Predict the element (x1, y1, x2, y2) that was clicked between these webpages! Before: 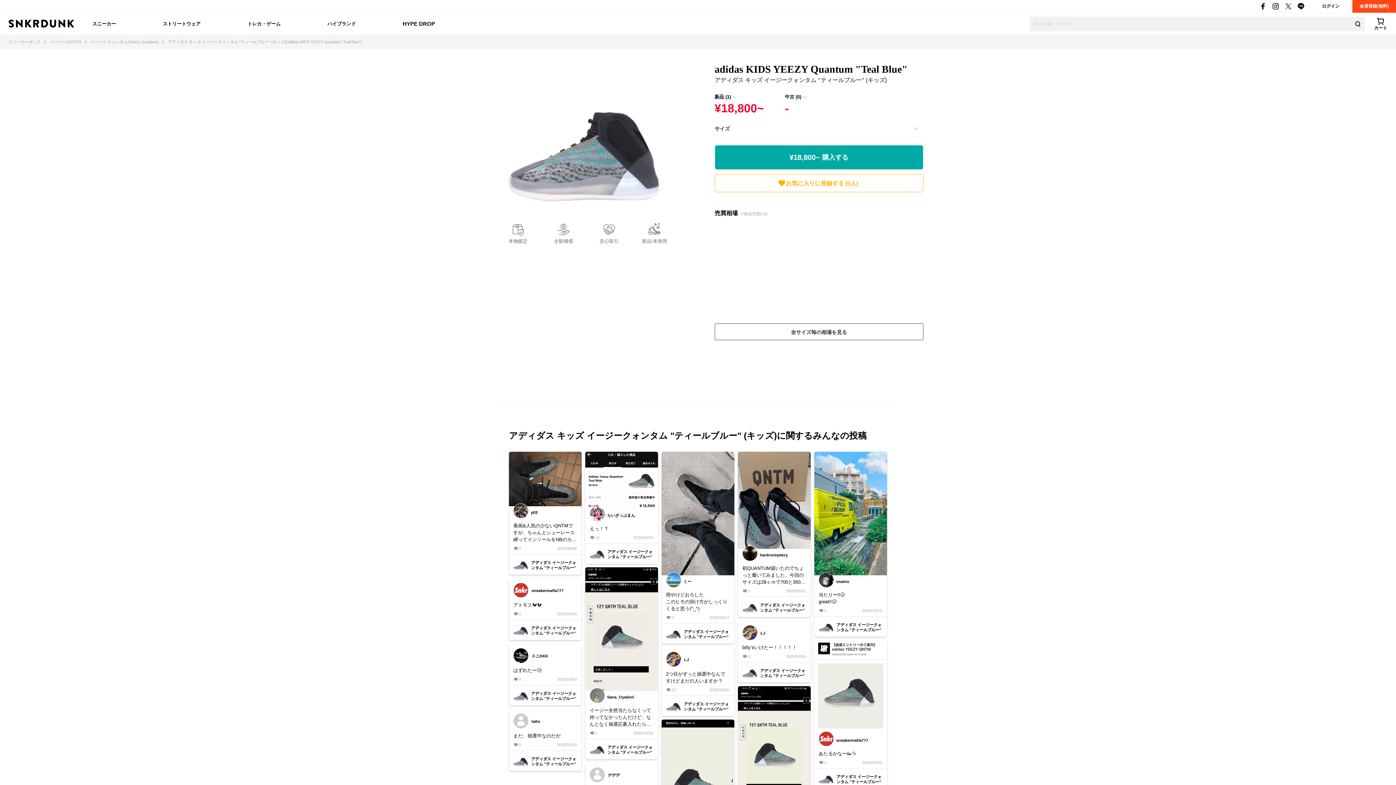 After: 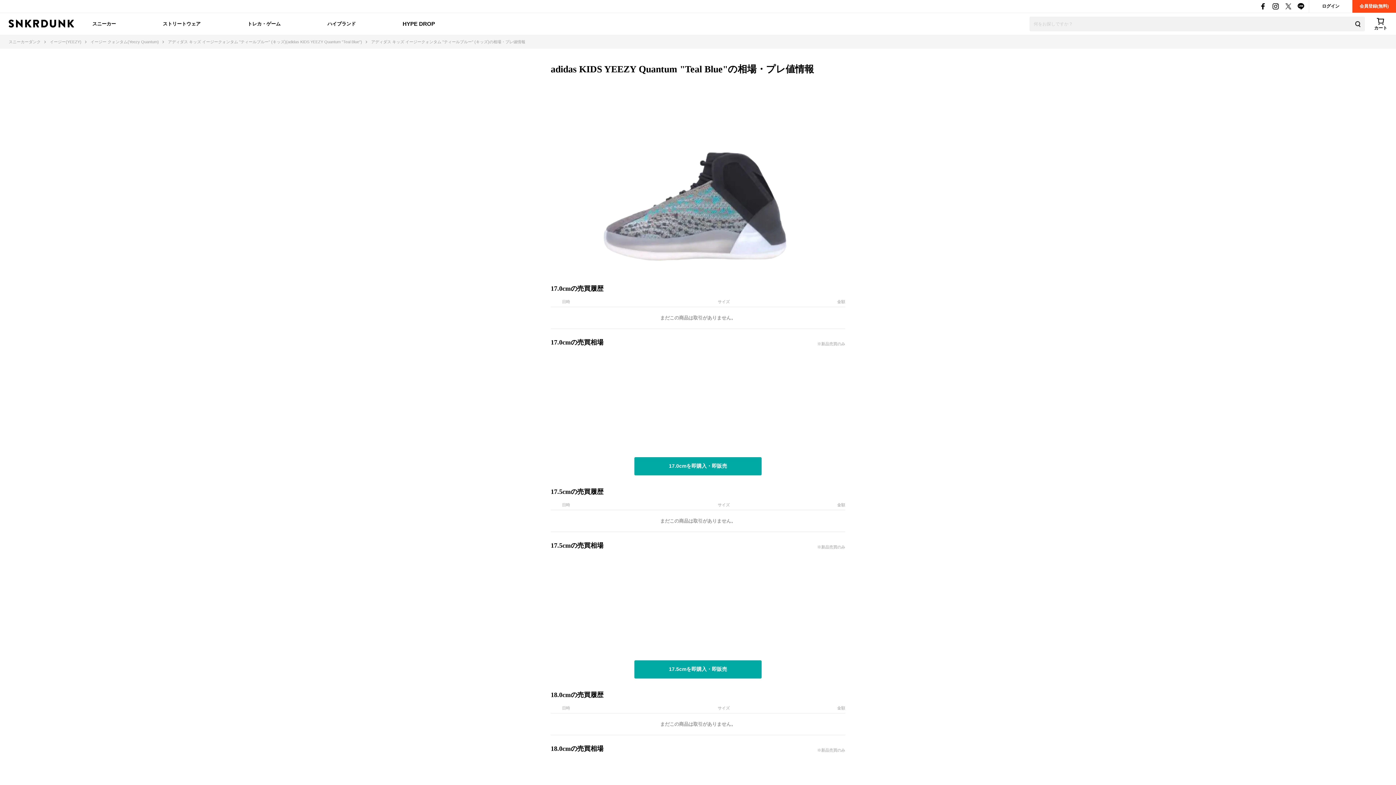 Action: label: 全サイズ毎の相場を見る bbox: (714, 323, 923, 340)